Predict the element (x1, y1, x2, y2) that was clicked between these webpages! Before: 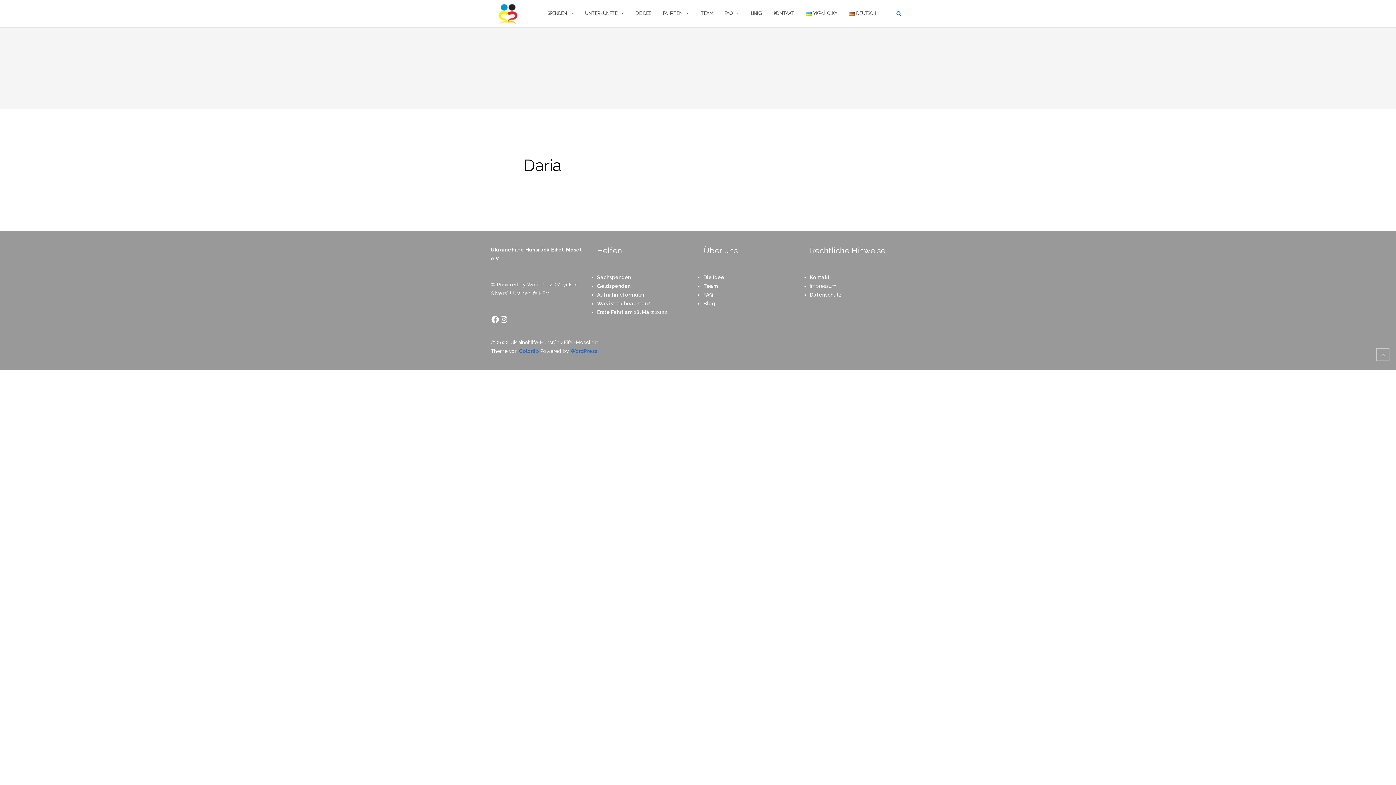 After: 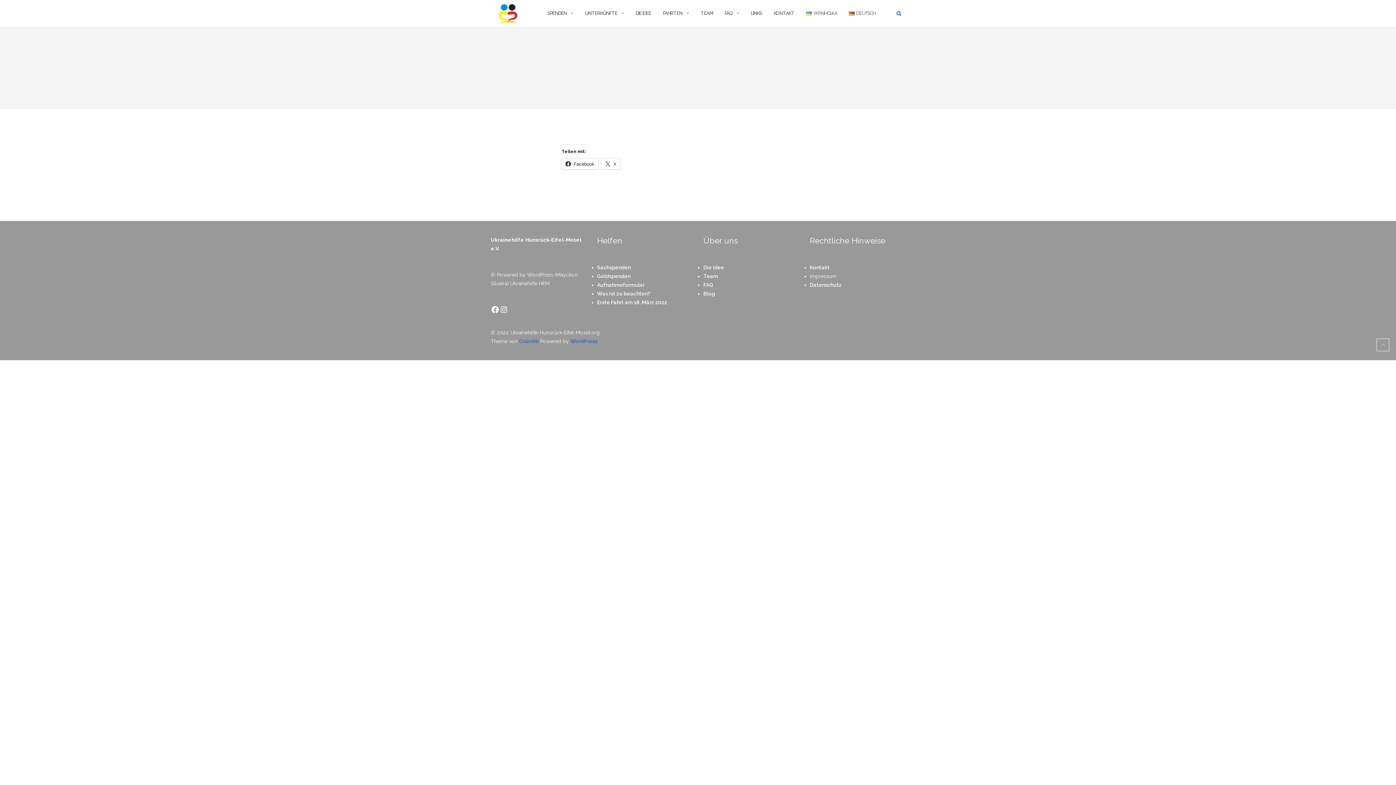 Action: bbox: (700, 3, 713, 23) label: TEAM